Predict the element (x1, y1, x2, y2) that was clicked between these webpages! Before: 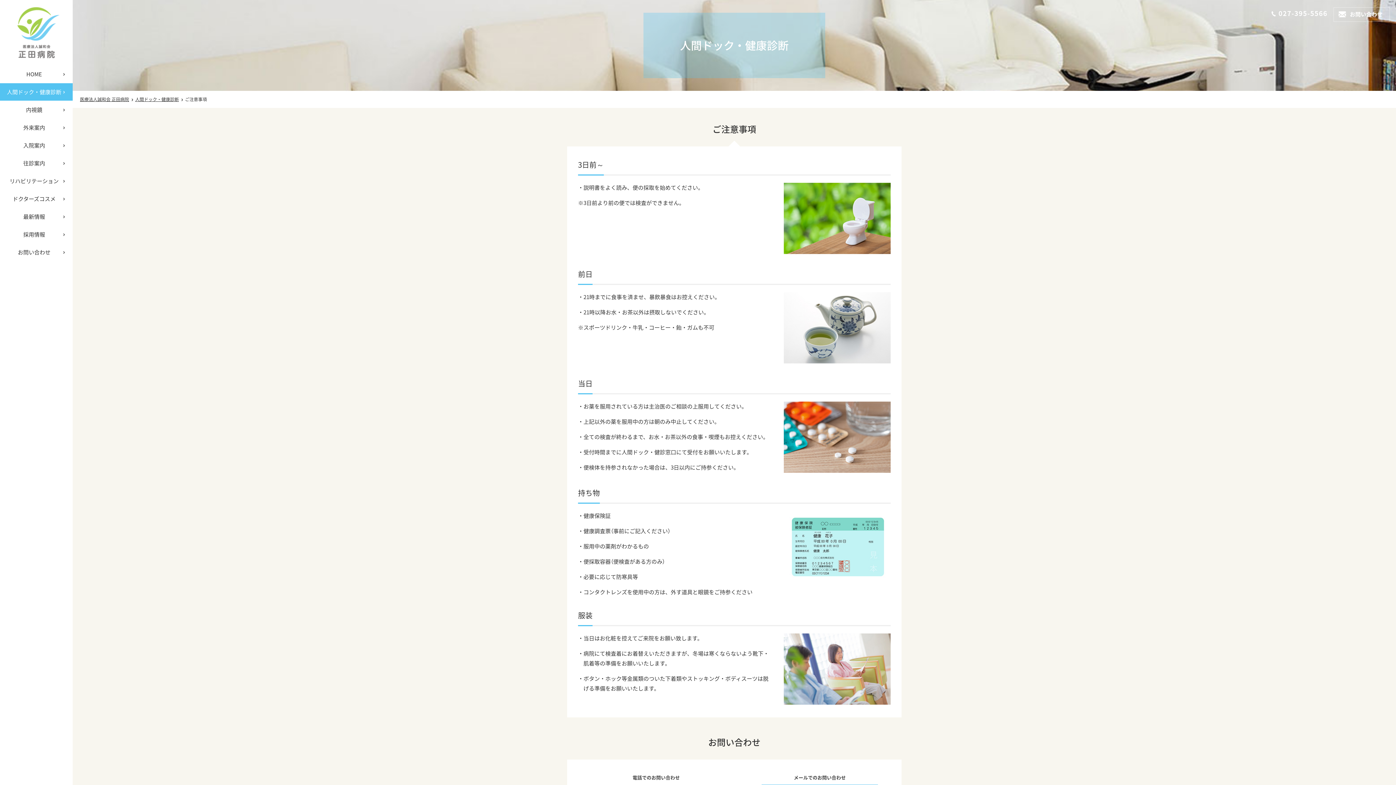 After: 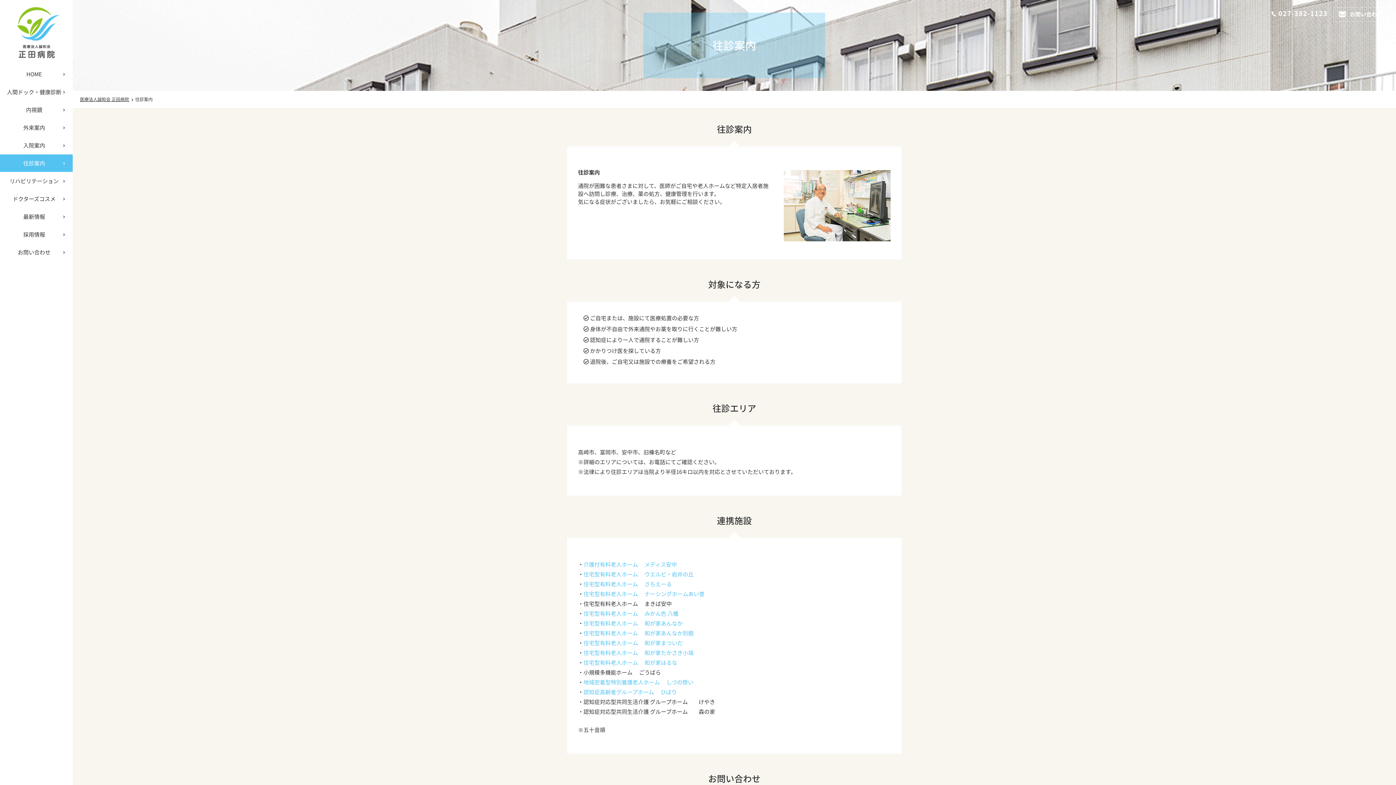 Action: label: 往診案内 bbox: (0, 154, 72, 172)